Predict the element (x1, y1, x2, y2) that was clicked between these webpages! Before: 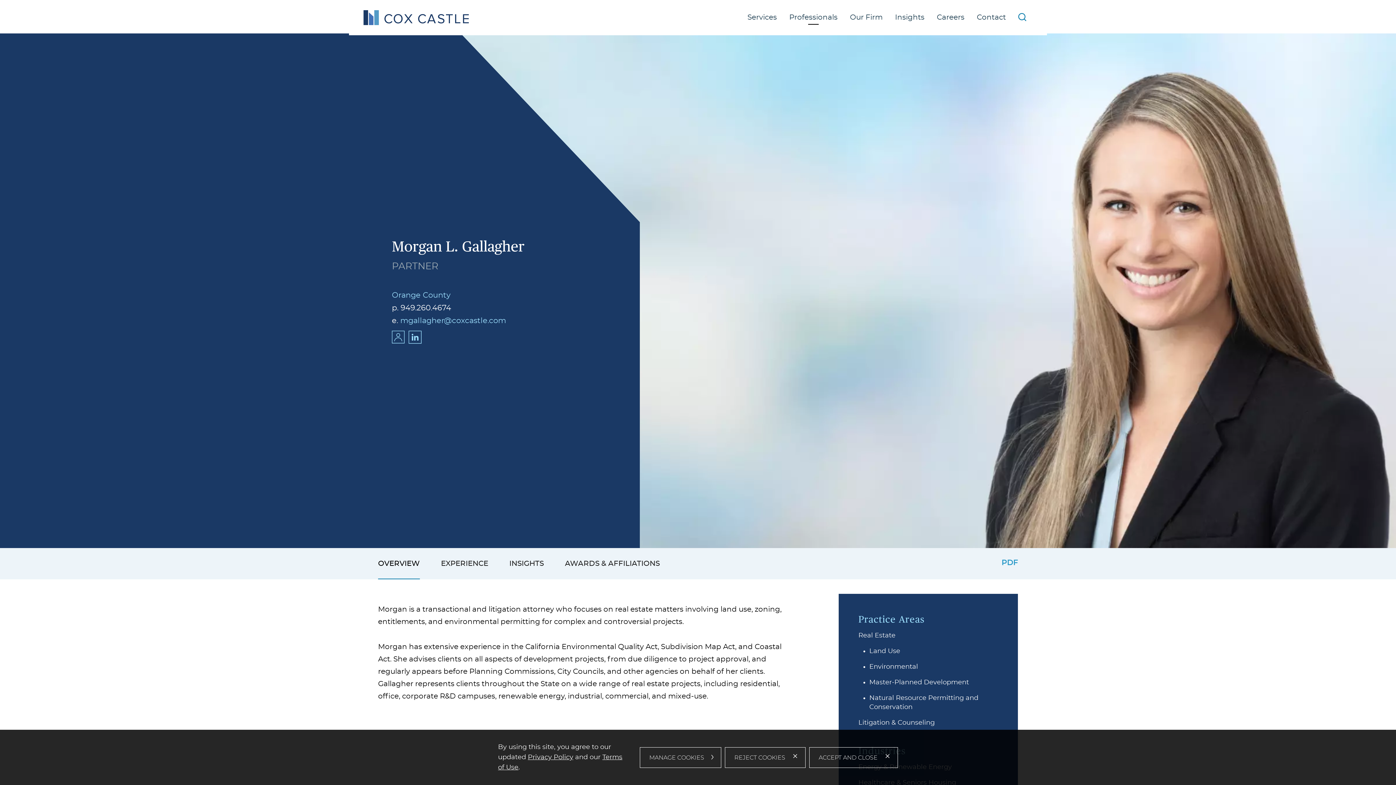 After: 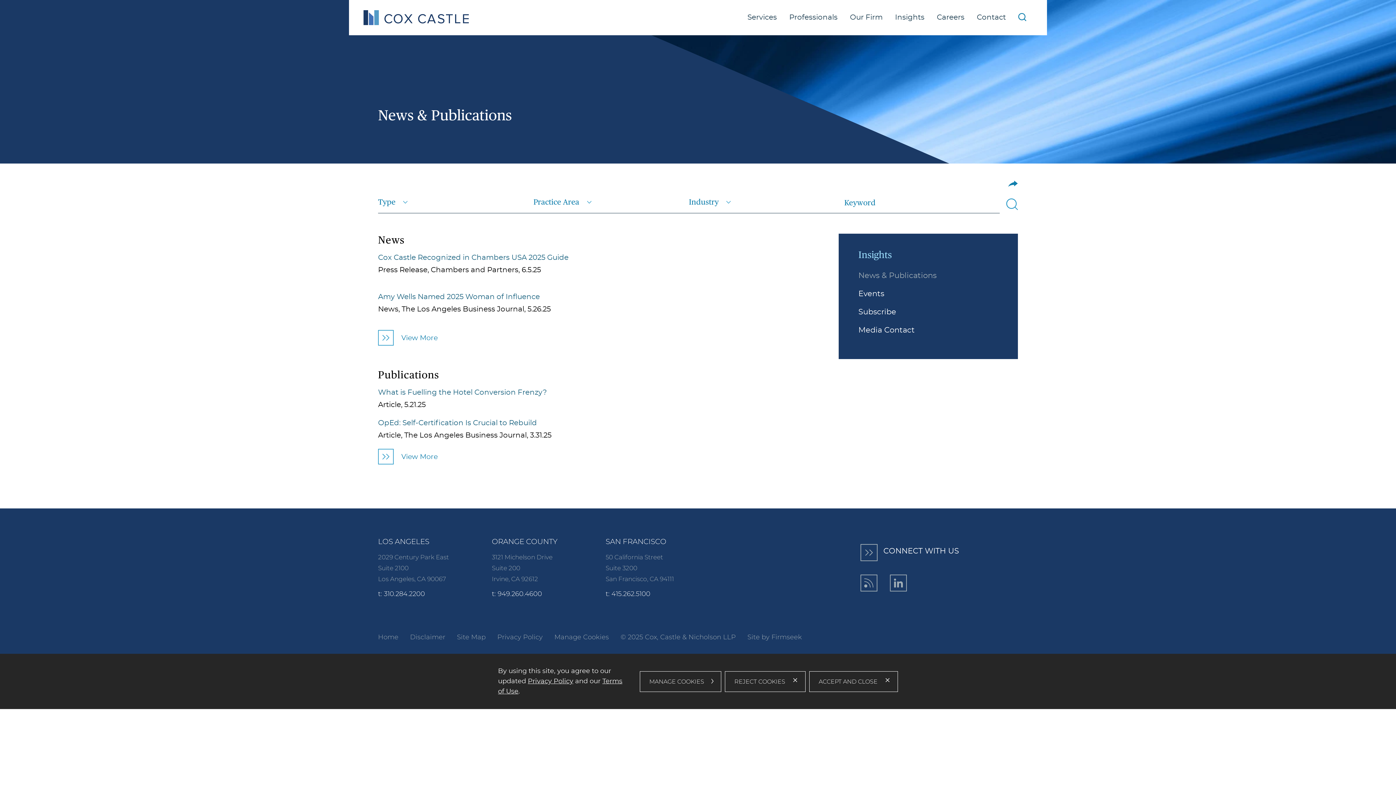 Action: label: Insights bbox: (889, 10, 930, 24)